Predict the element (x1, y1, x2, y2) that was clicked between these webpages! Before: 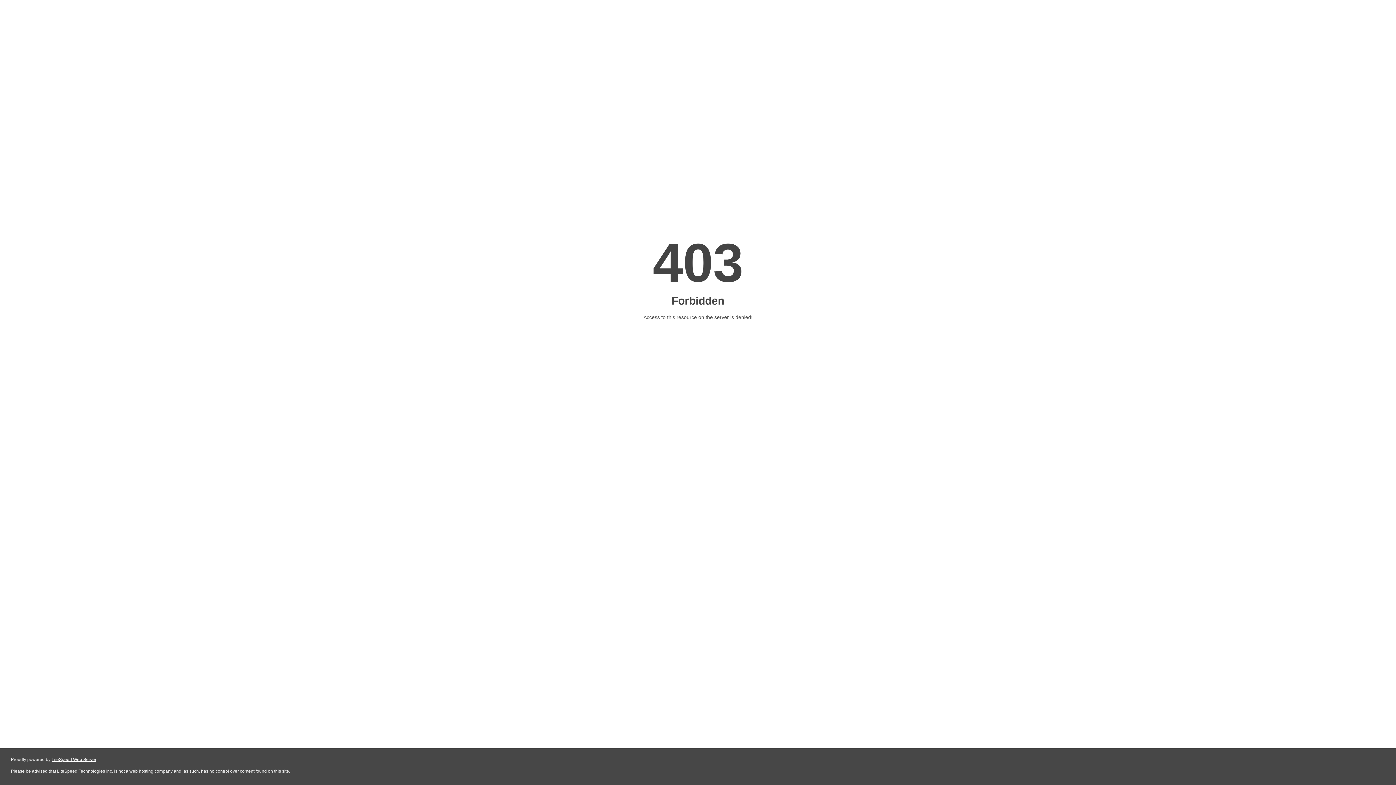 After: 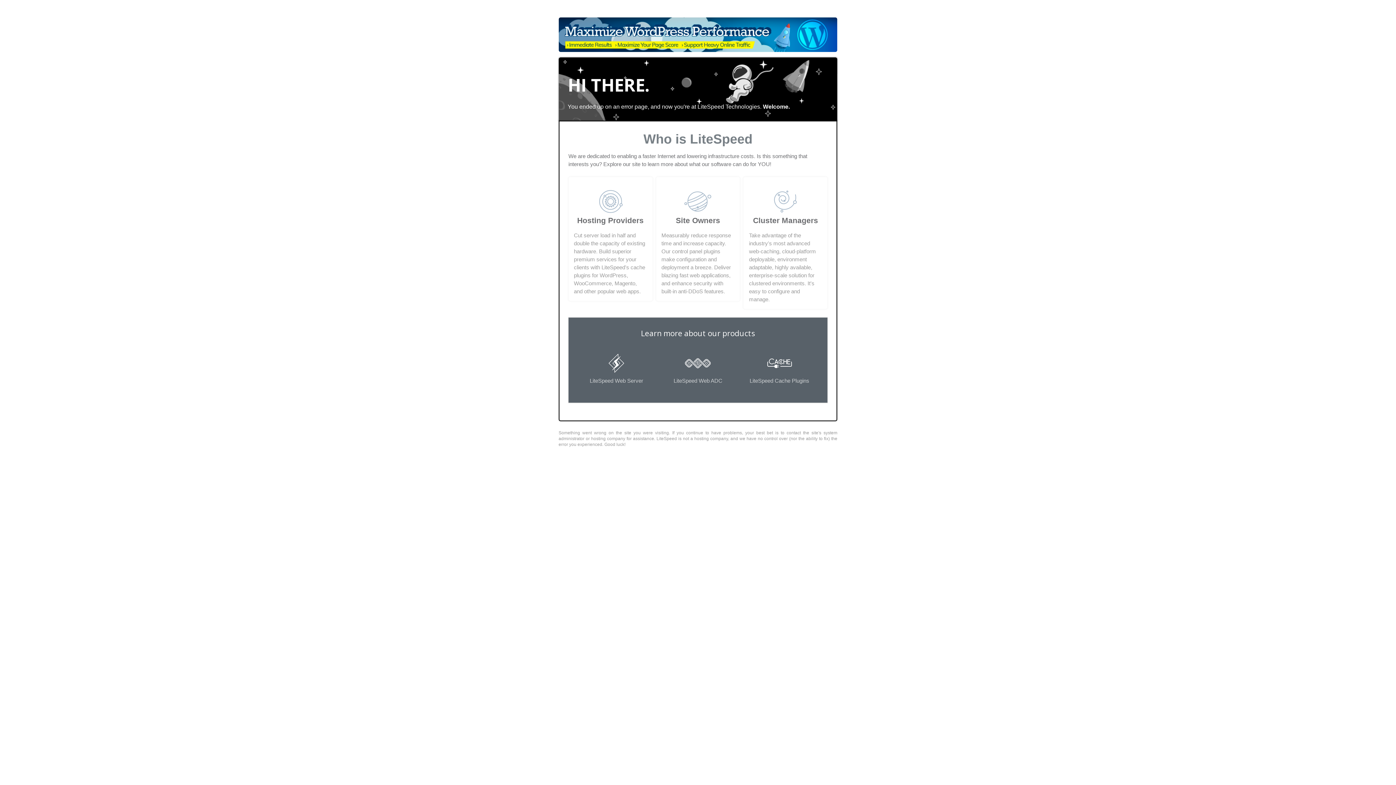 Action: bbox: (51, 757, 96, 762) label: LiteSpeed Web Server